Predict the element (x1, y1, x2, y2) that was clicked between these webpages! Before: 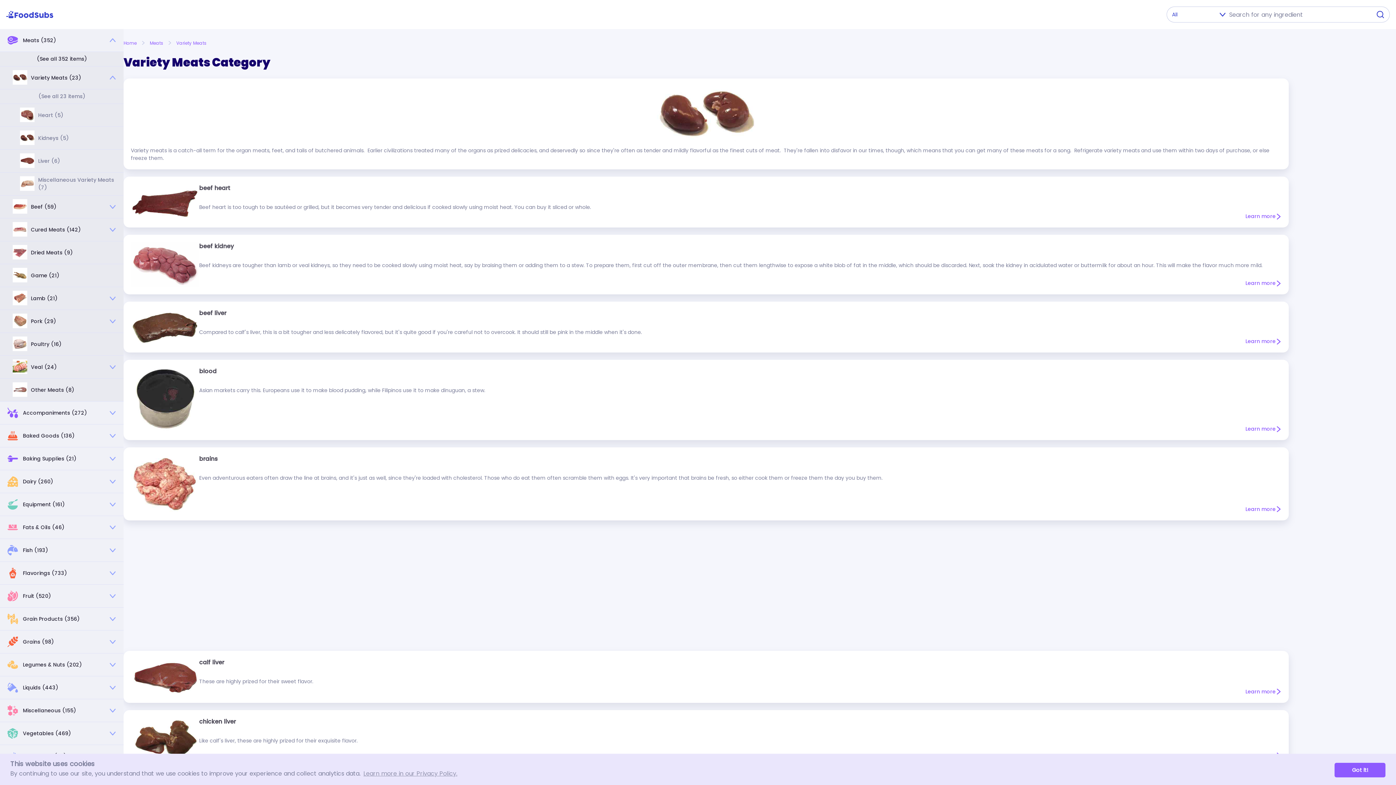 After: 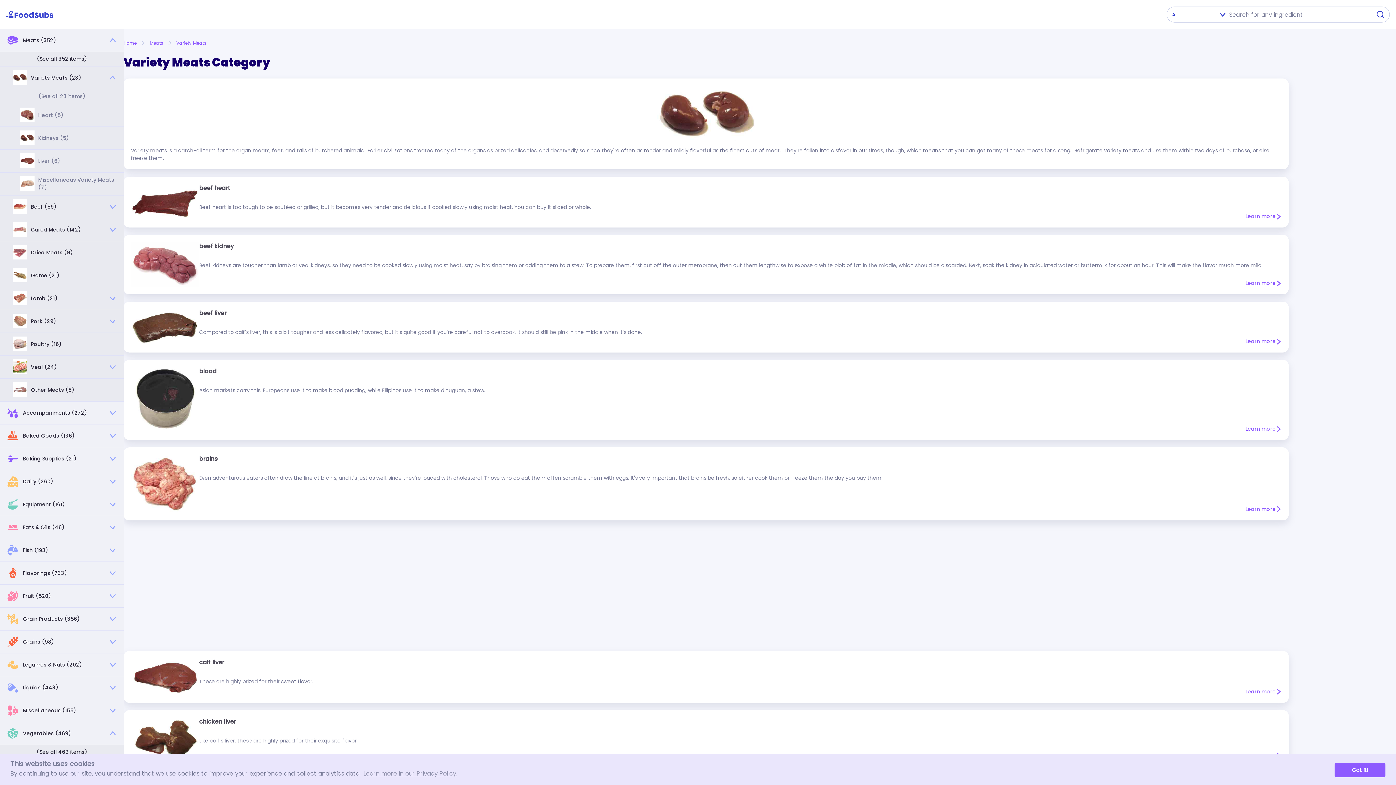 Action: label: Vegetables (469) bbox: (0, 722, 123, 745)